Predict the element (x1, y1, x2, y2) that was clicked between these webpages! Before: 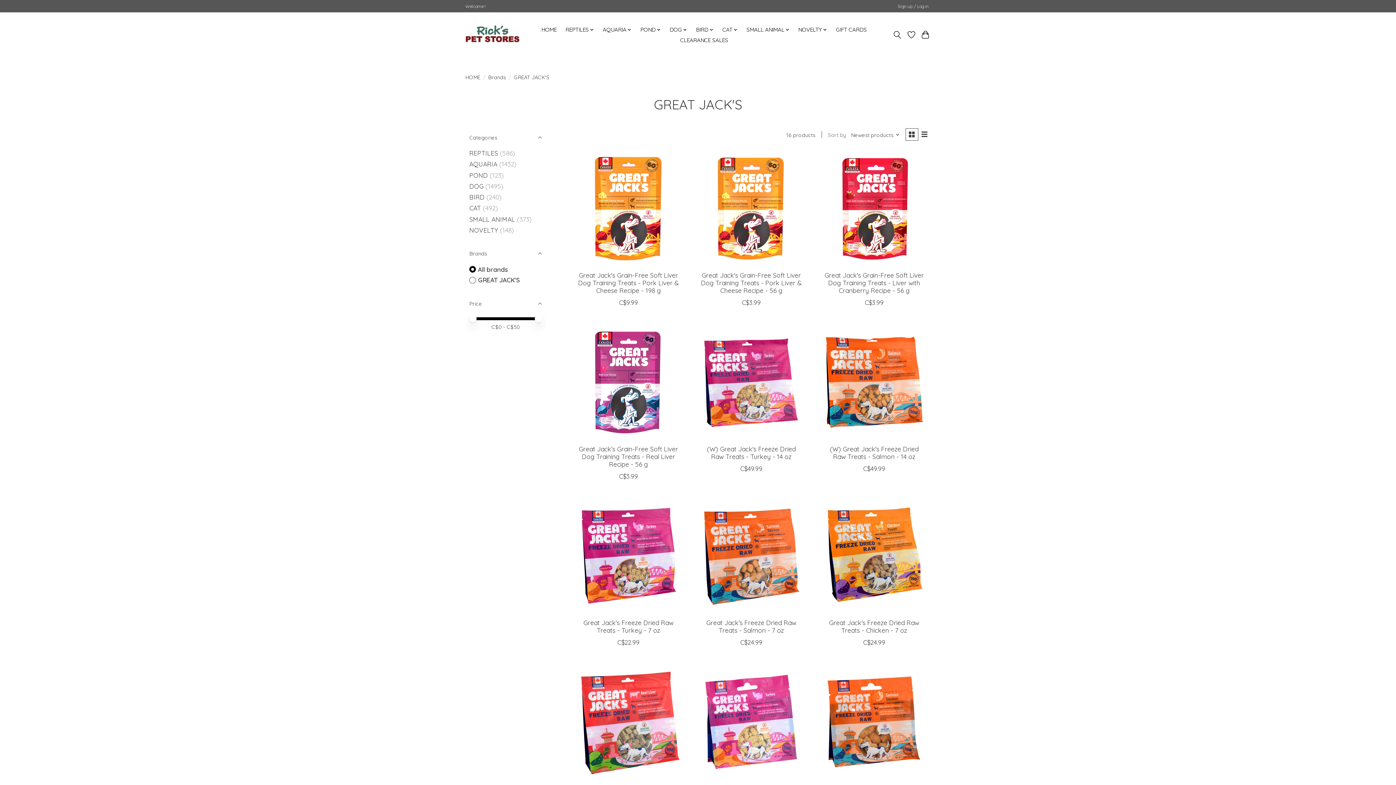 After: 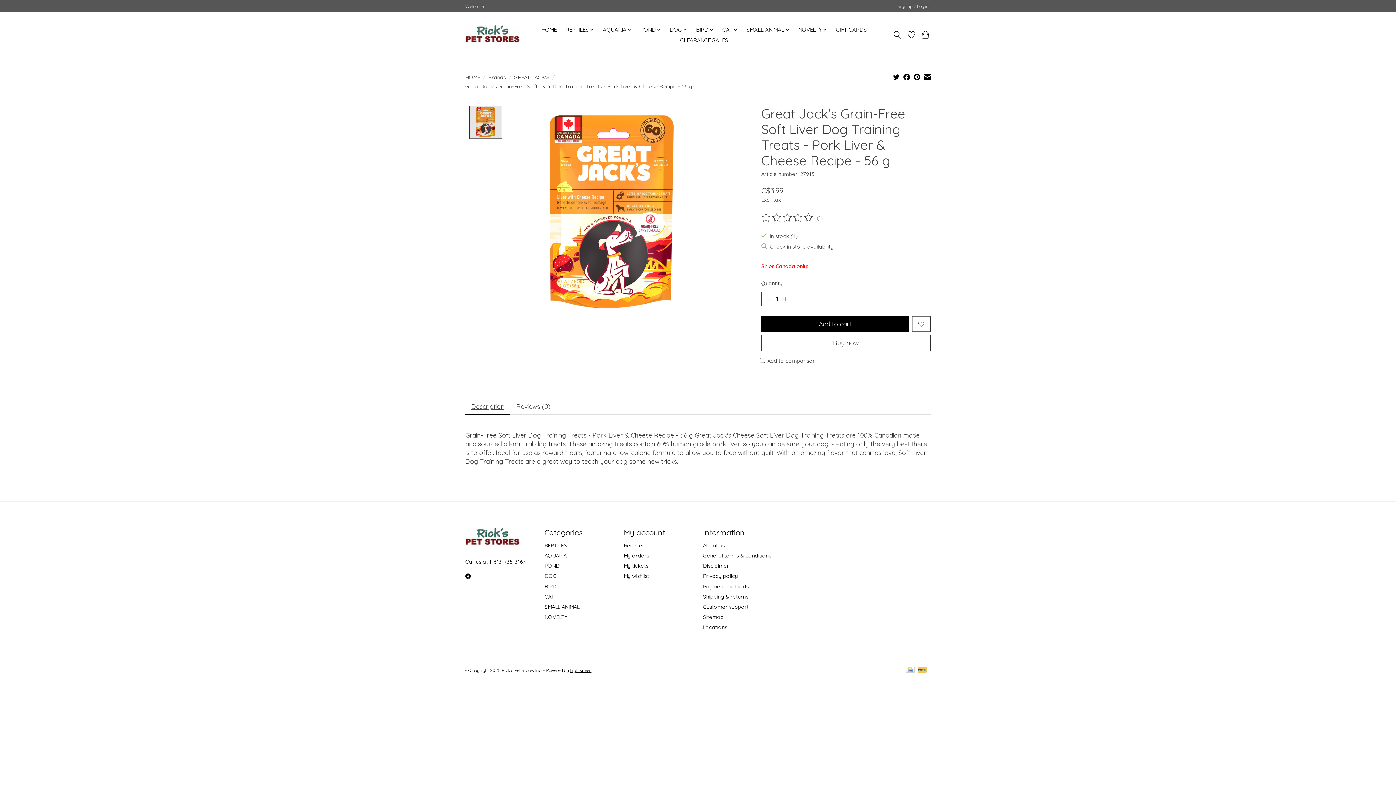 Action: label: Great Jack's Grain-Free Soft Liver Dog Training Treats - Pork Liver & Cheese Recipe - 56 g bbox: (701, 271, 801, 294)